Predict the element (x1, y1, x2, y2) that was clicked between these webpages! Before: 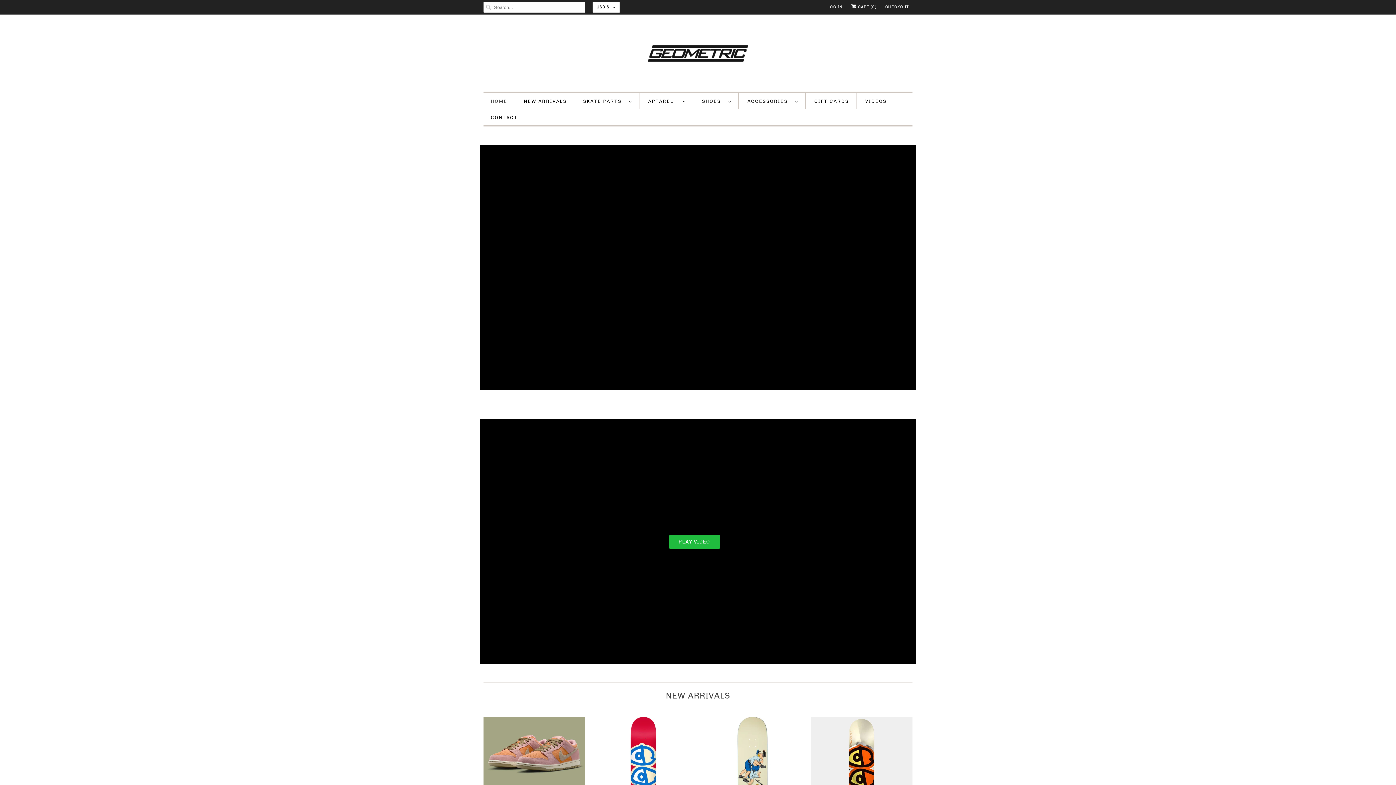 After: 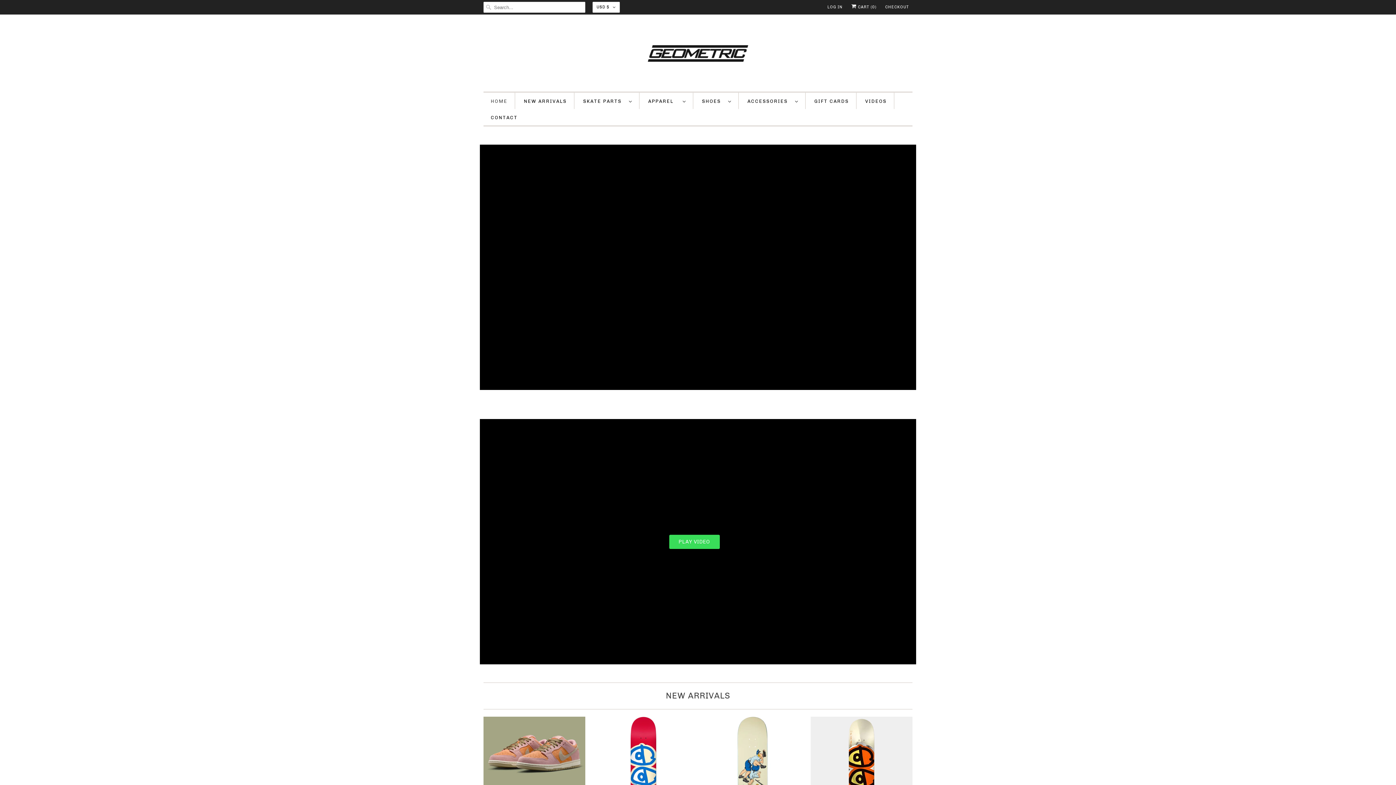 Action: bbox: (669, 534, 719, 549) label: PLAY VIDEO